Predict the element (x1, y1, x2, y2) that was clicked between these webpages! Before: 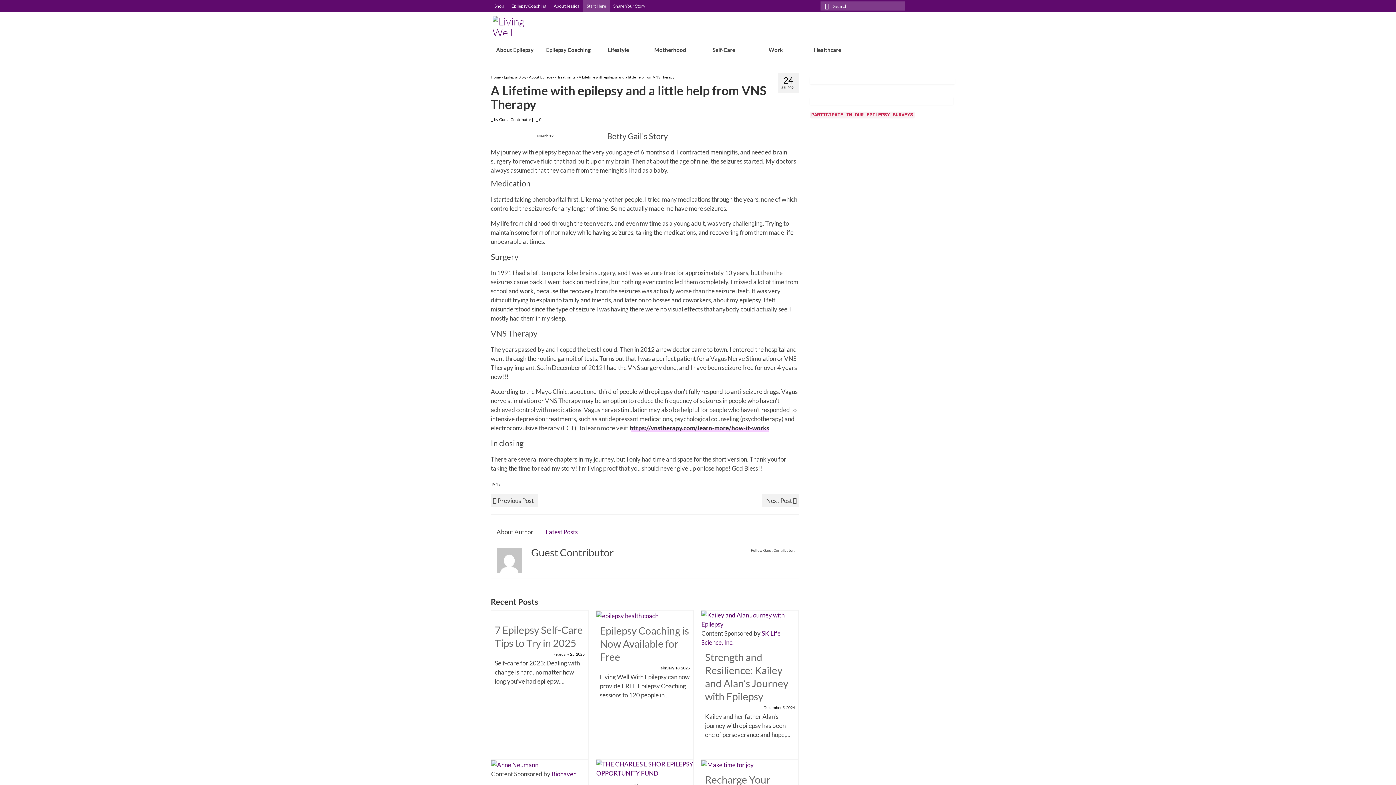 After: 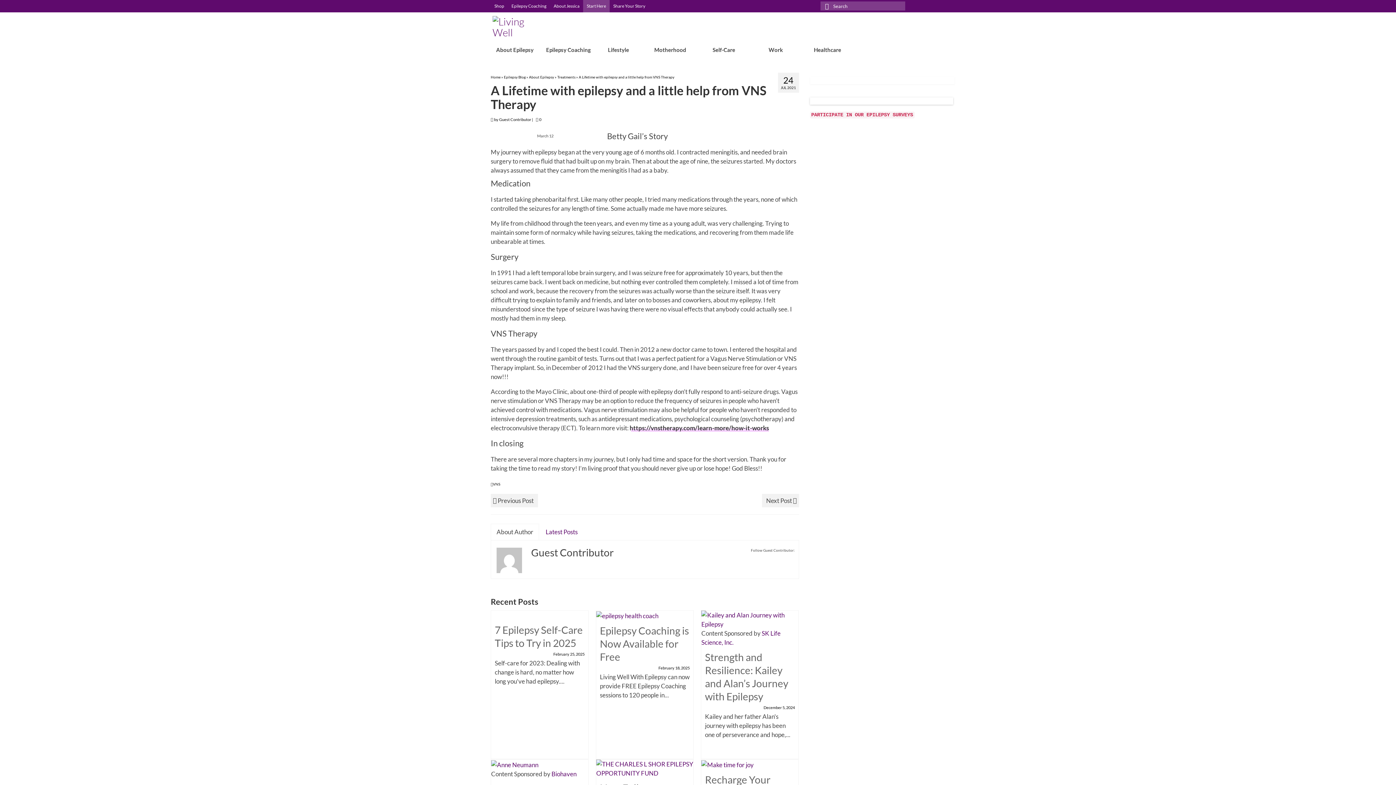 Action: bbox: (810, 97, 953, 104)